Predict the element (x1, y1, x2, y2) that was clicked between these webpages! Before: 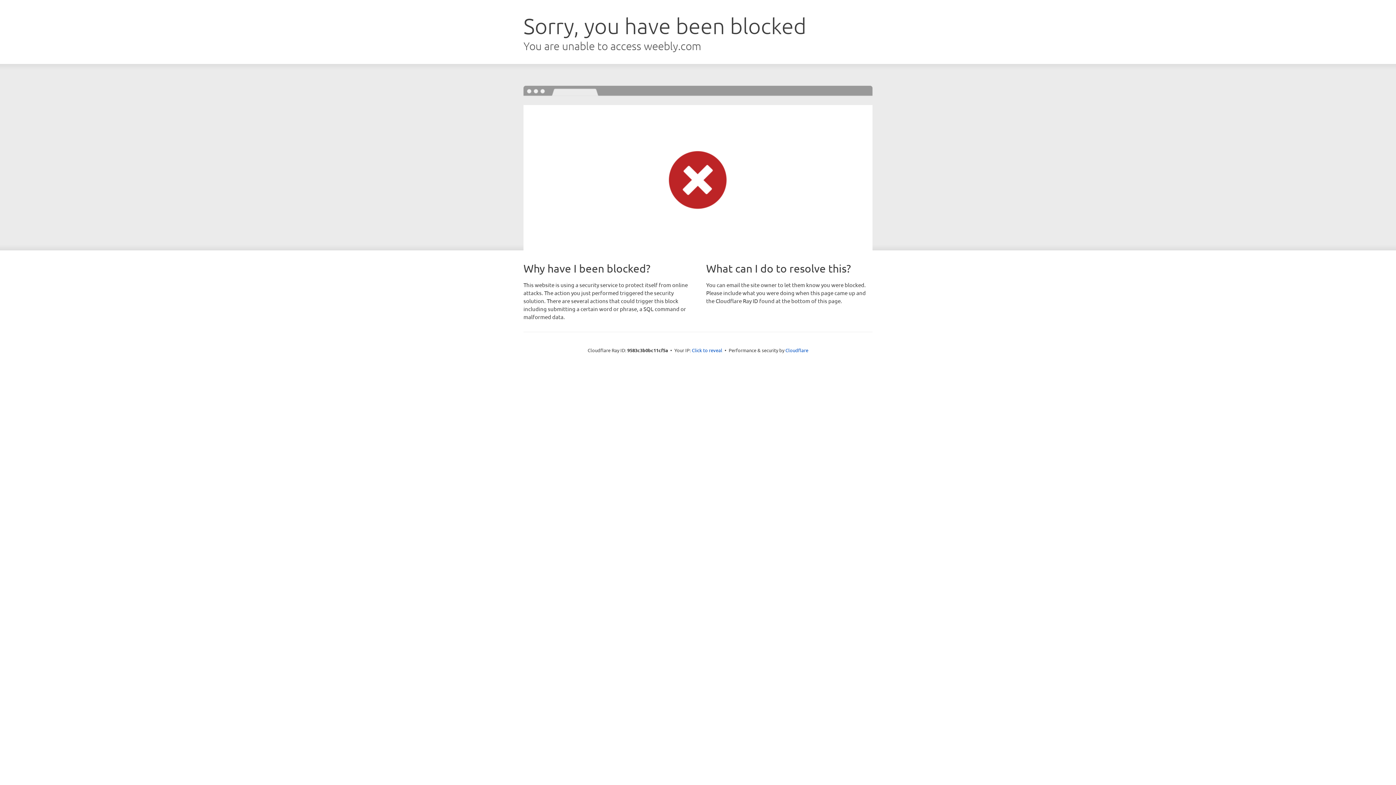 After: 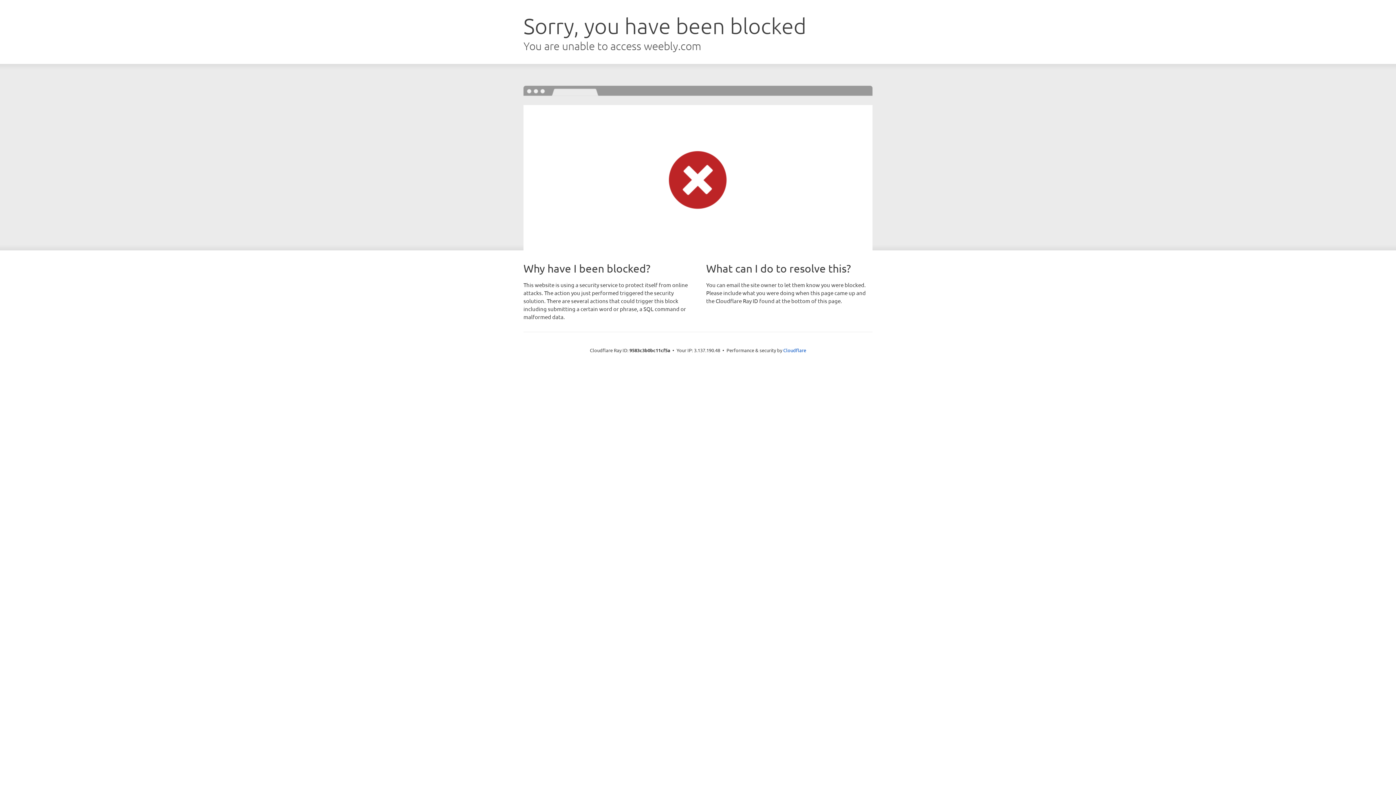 Action: bbox: (692, 346, 722, 353) label: Click to reveal